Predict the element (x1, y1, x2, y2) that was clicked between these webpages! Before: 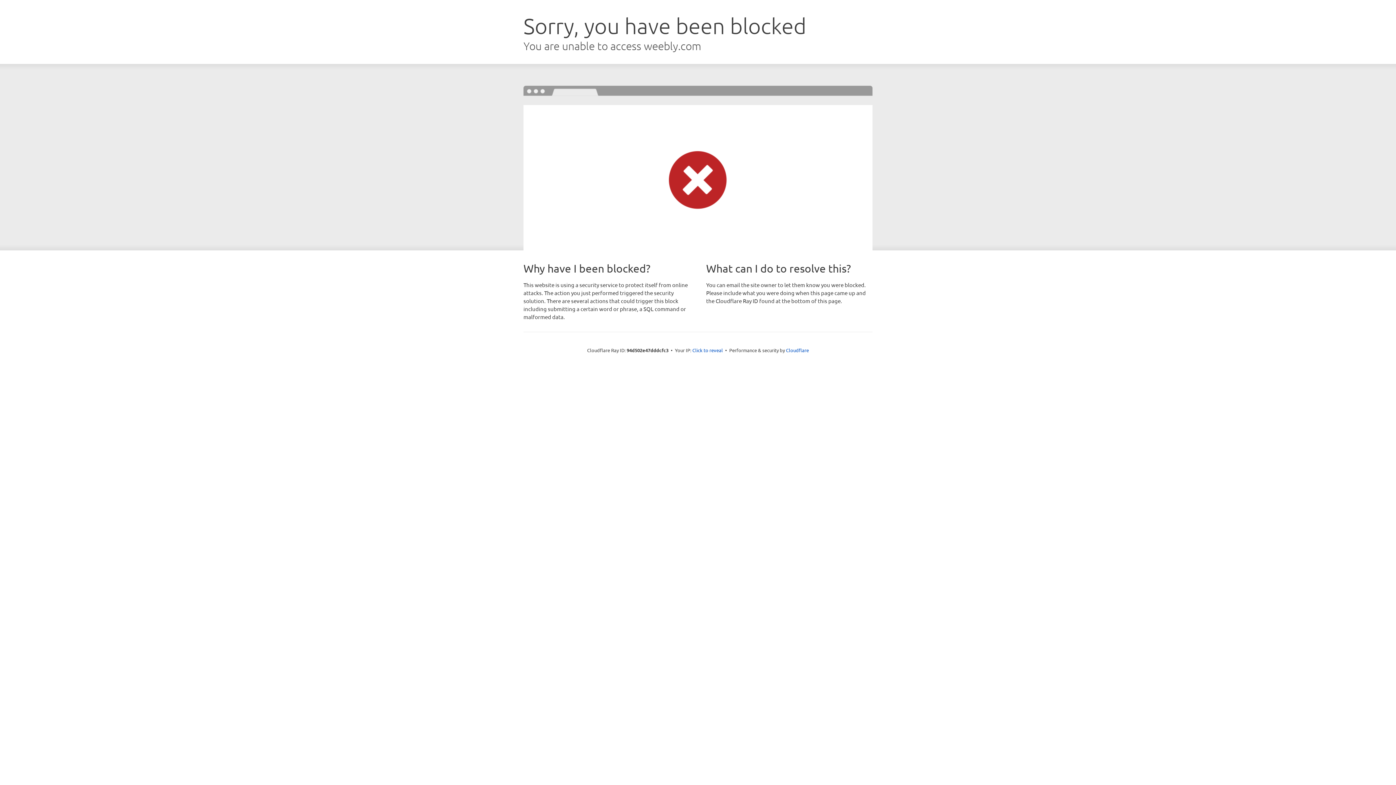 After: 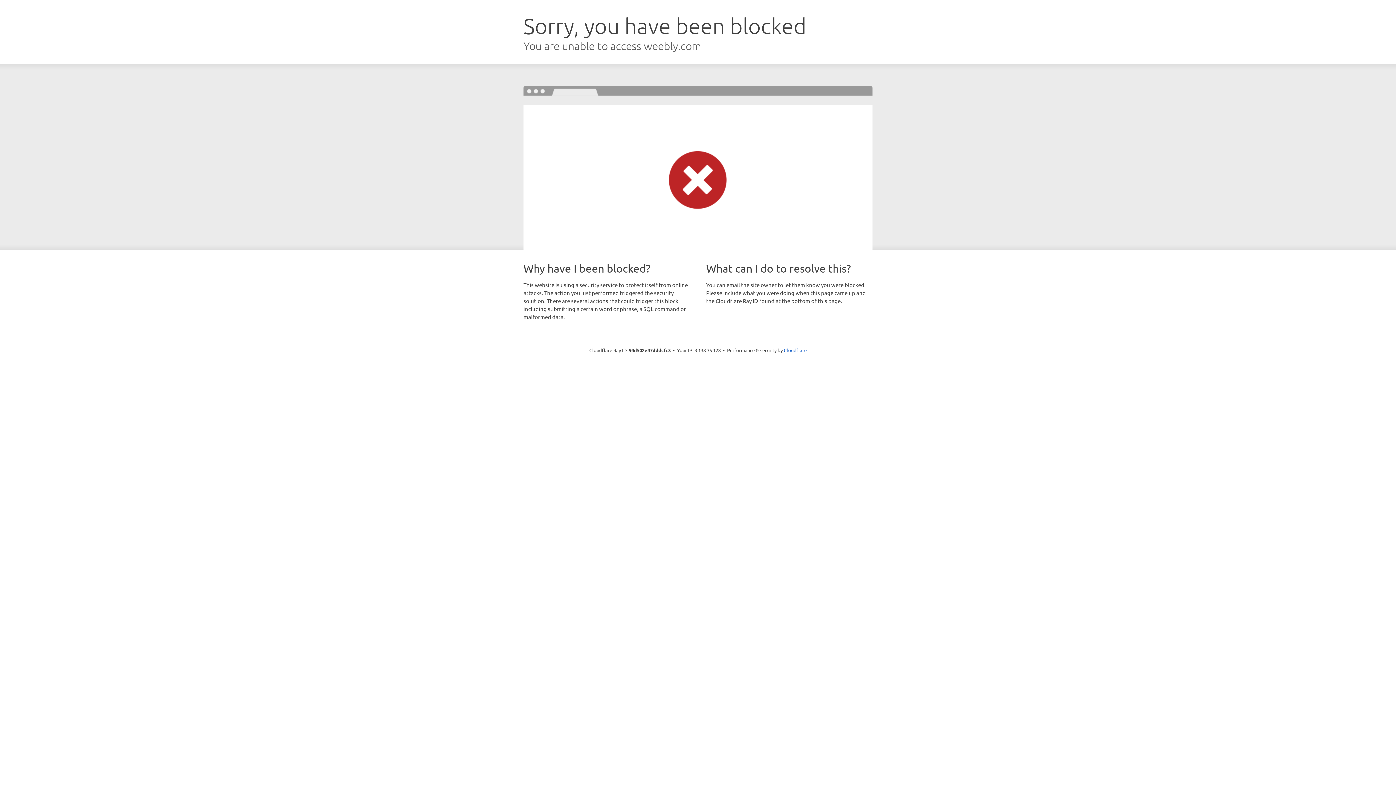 Action: bbox: (692, 346, 723, 353) label: Click to reveal